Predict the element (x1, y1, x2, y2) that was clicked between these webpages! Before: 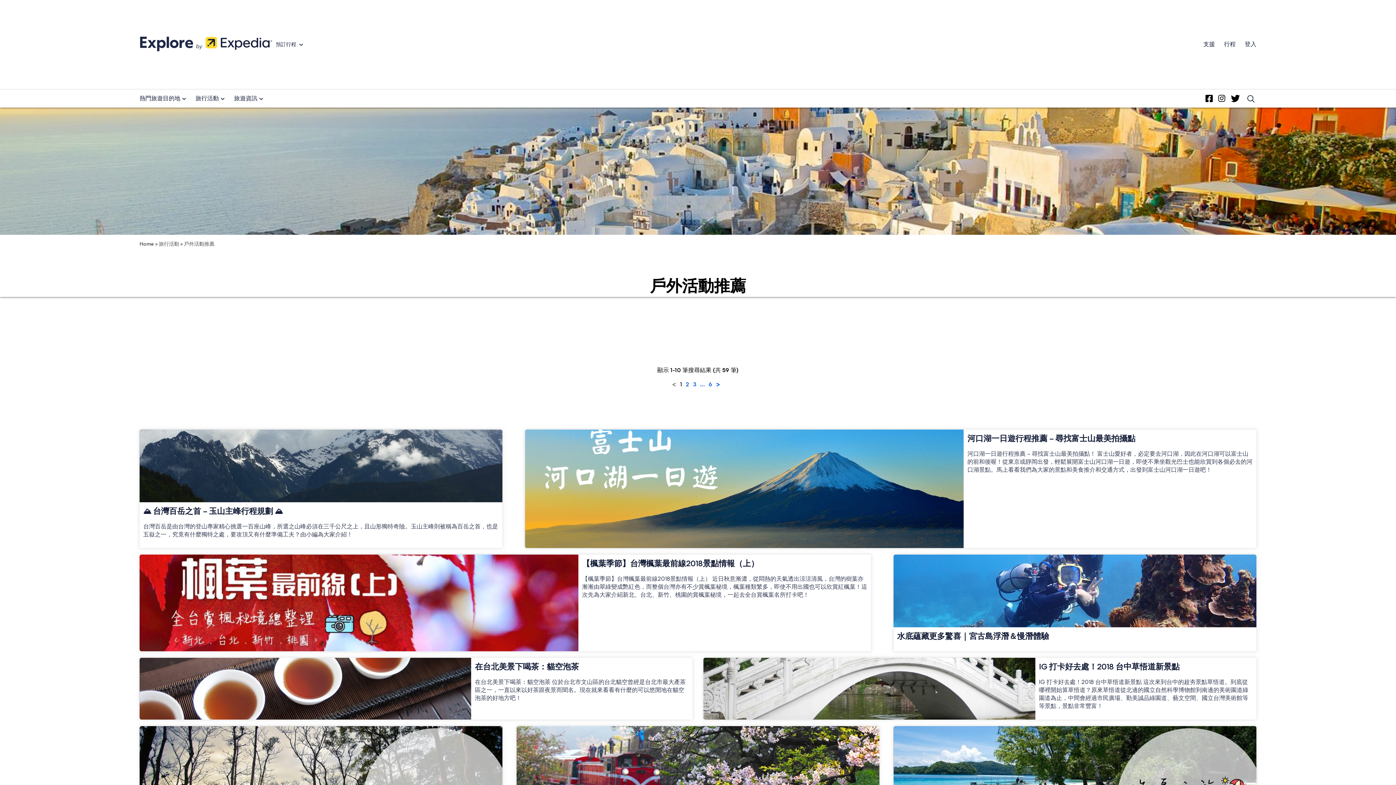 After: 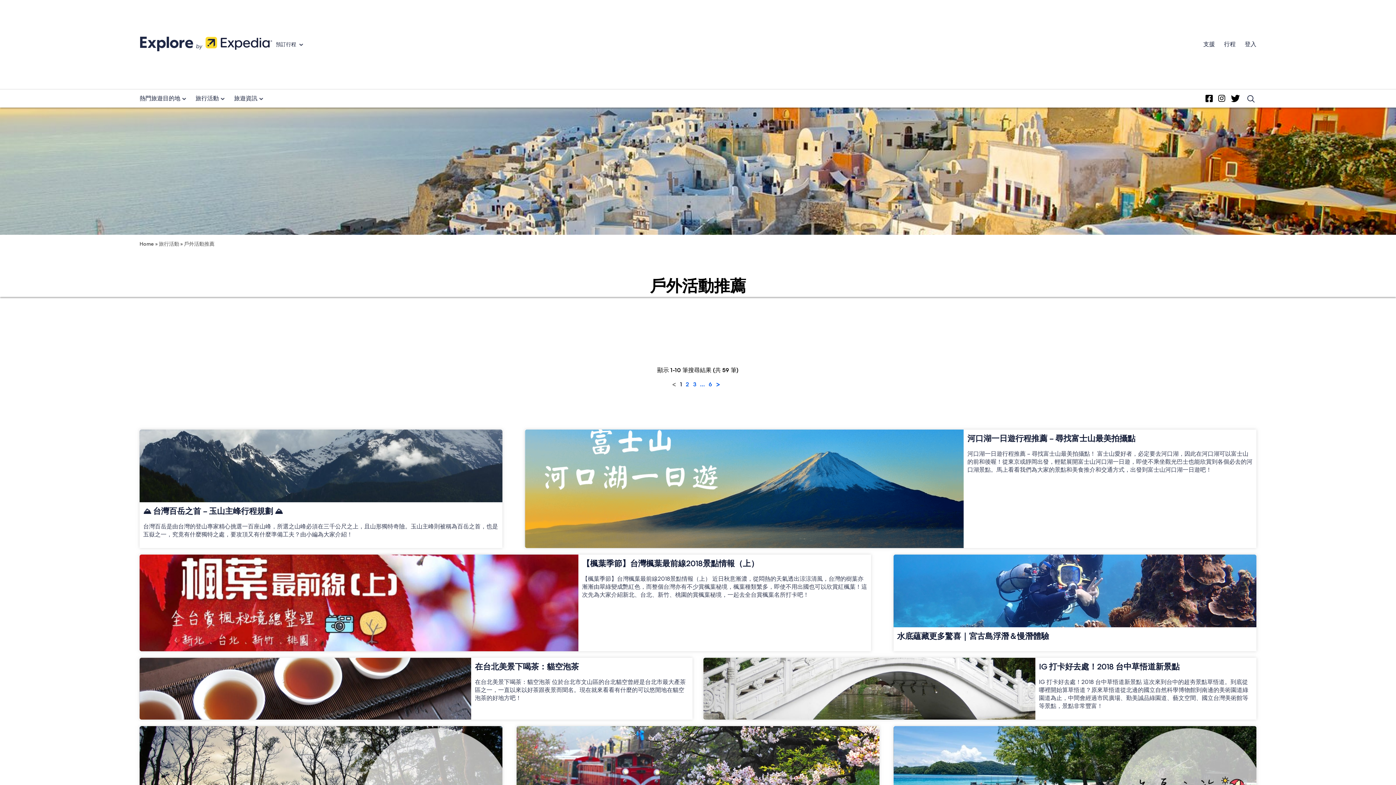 Action: bbox: (1200, 94, 1213, 102)